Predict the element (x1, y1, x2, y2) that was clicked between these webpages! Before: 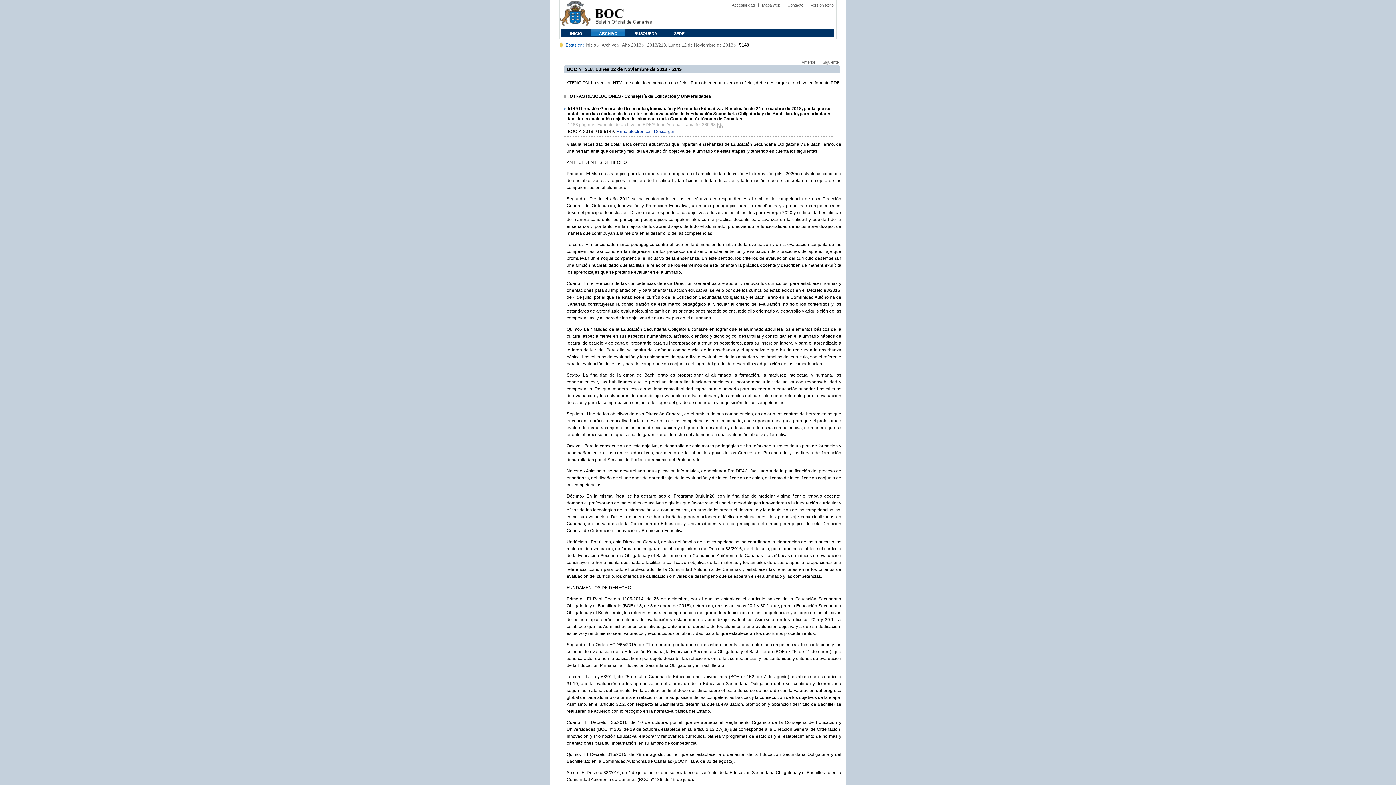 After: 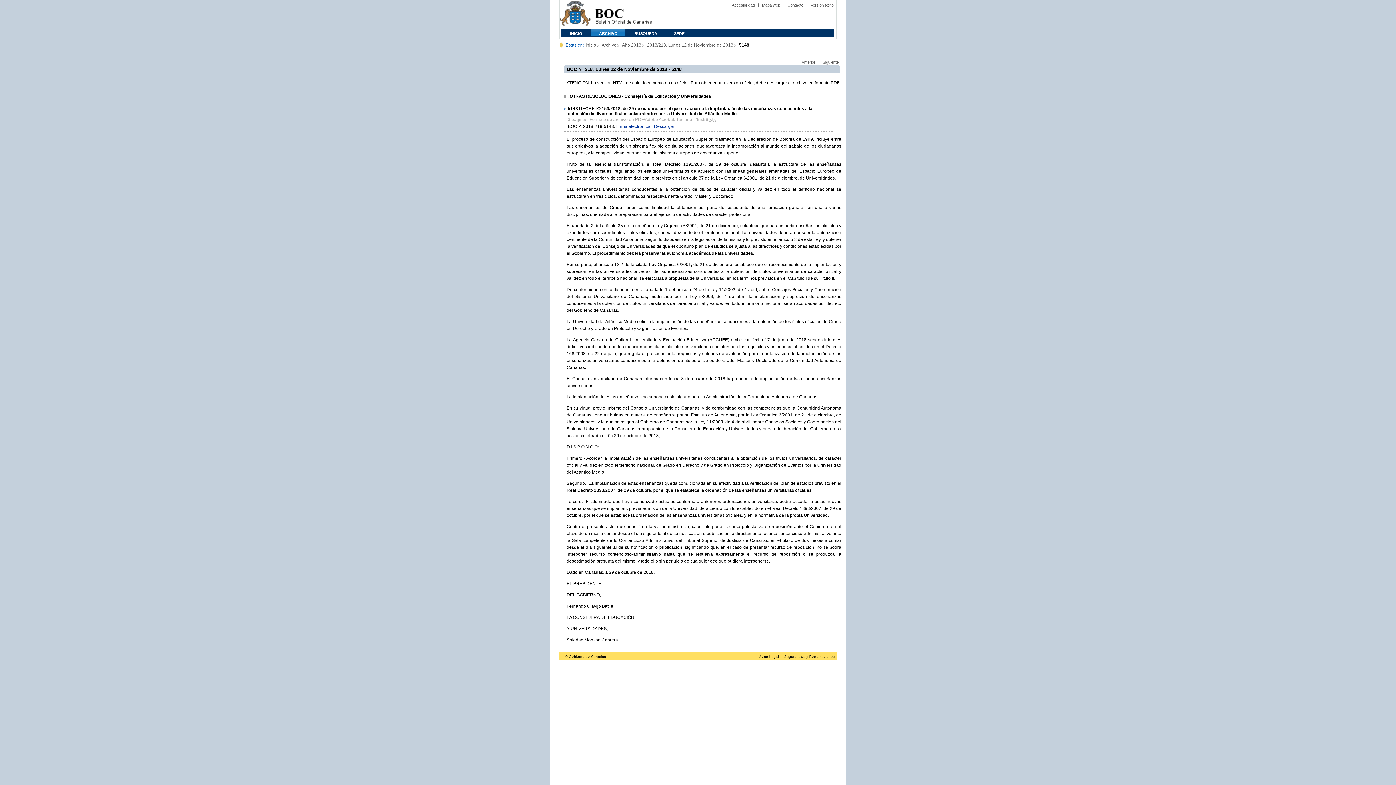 Action: bbox: (801, 60, 815, 64) label: Anterior